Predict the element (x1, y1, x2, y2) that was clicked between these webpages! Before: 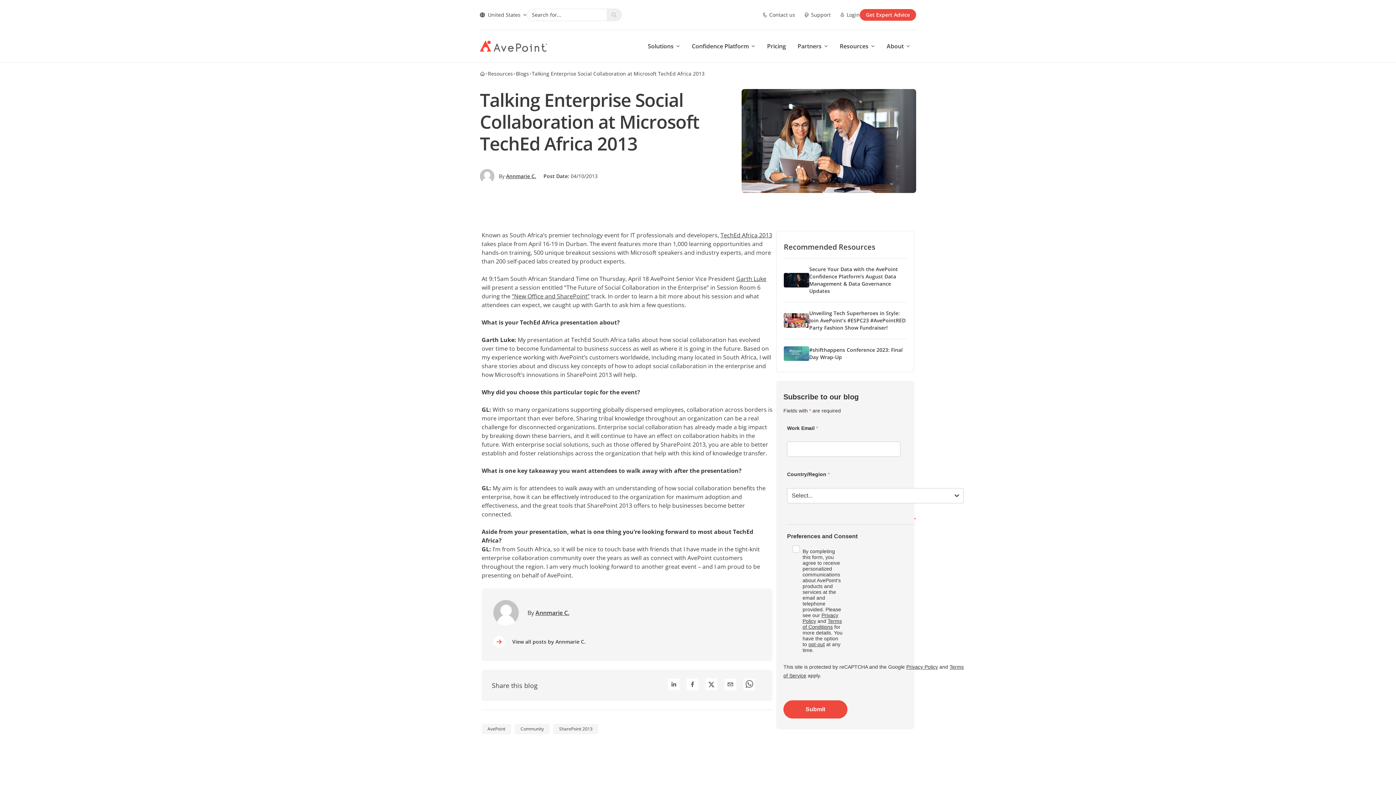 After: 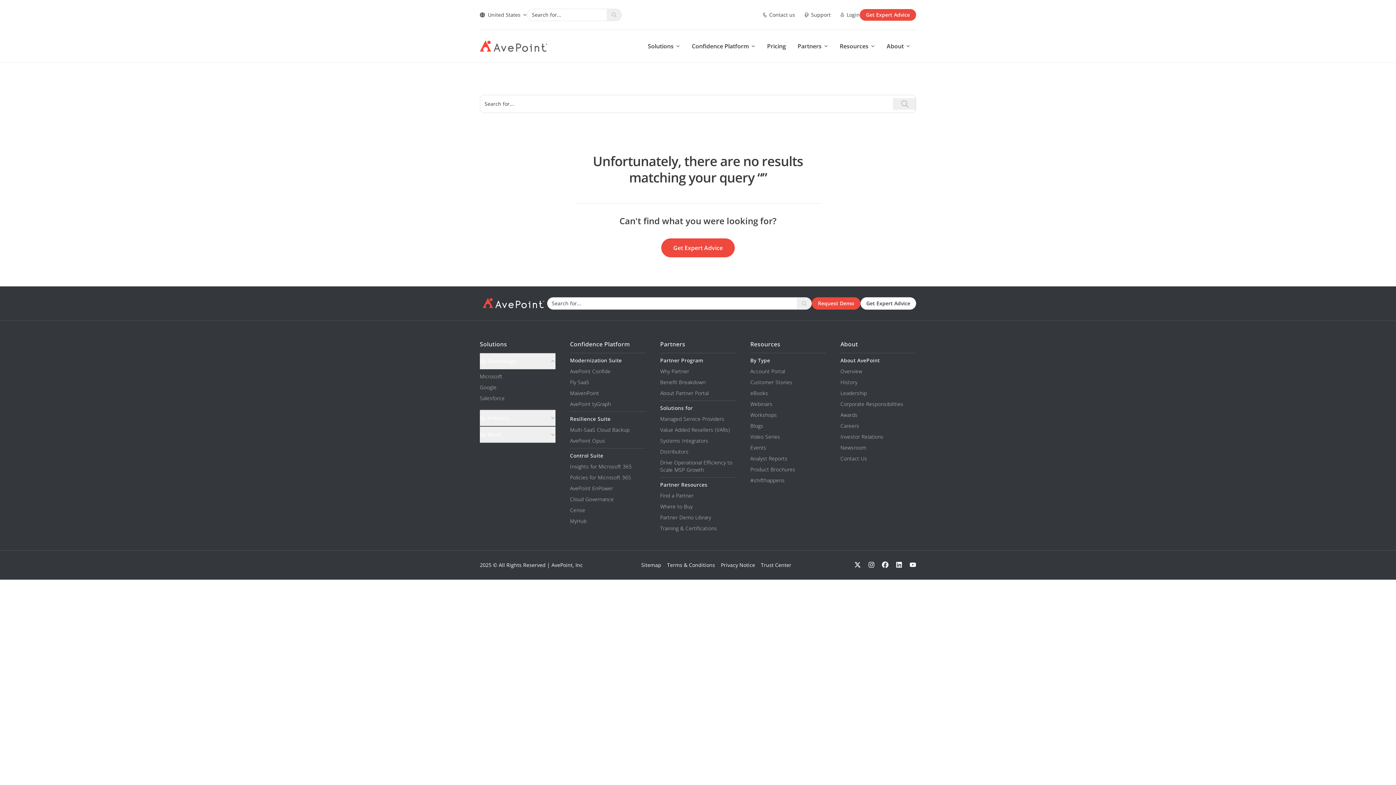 Action: bbox: (606, 9, 621, 20) label: Search